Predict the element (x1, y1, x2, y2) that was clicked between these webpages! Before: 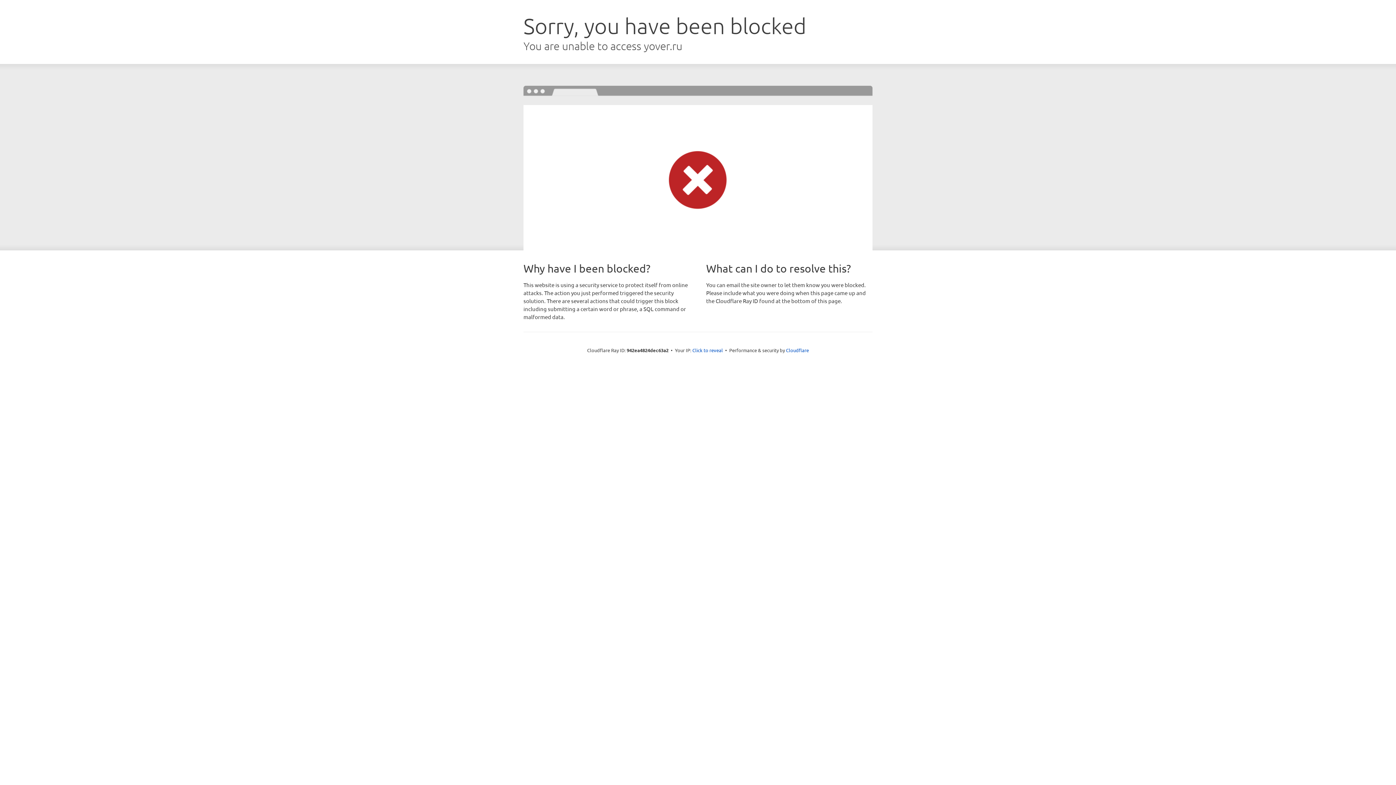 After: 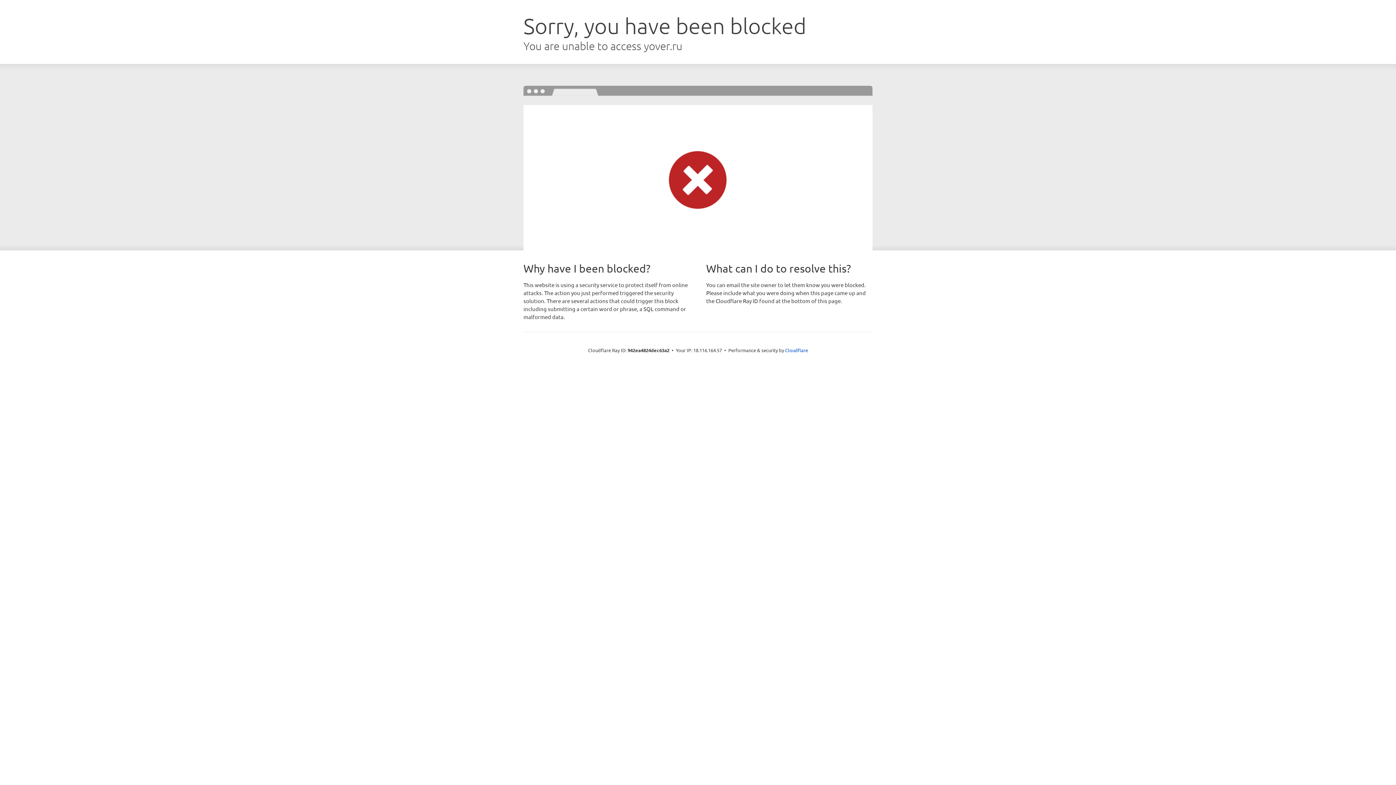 Action: bbox: (692, 346, 723, 353) label: Click to reveal